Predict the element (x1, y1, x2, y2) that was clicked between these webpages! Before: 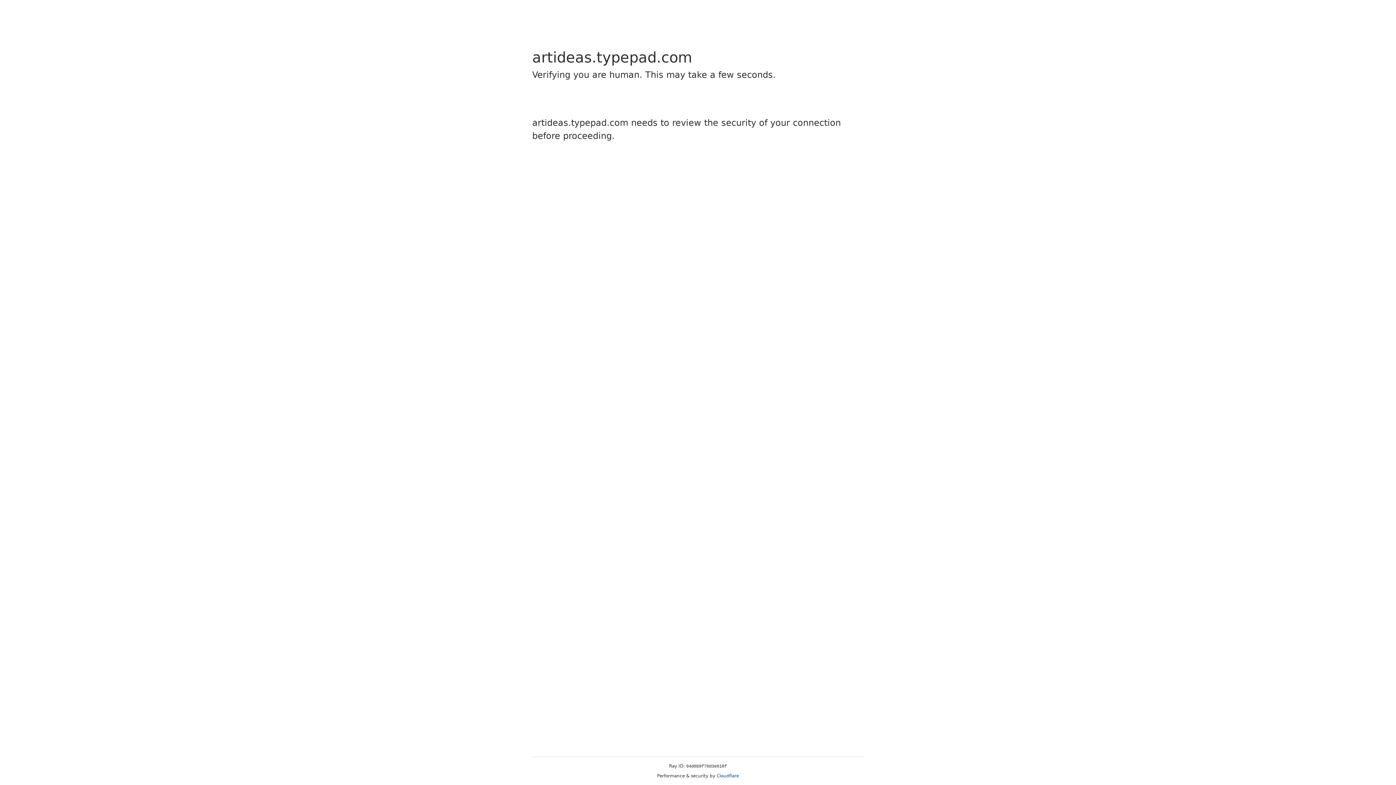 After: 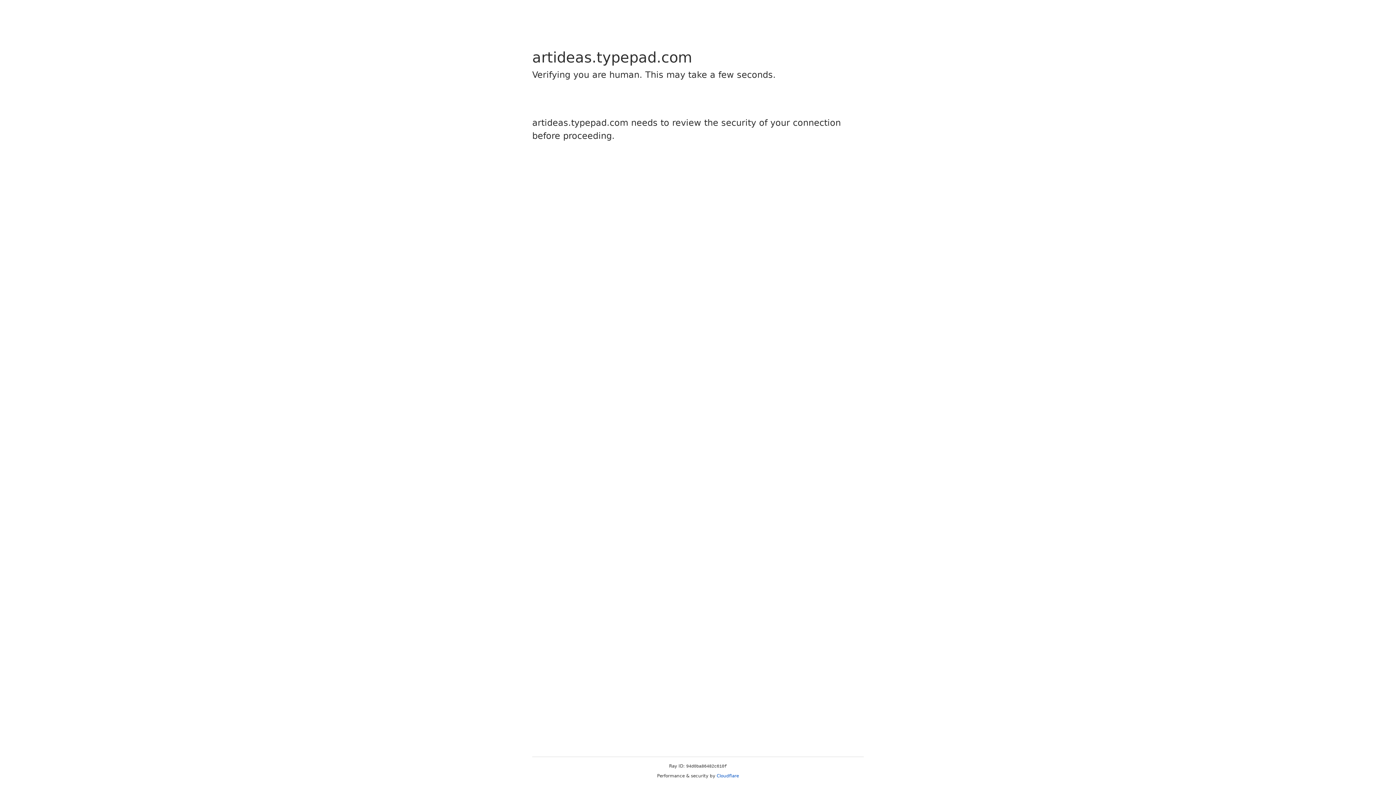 Action: label: Cloudflare bbox: (716, 773, 739, 778)